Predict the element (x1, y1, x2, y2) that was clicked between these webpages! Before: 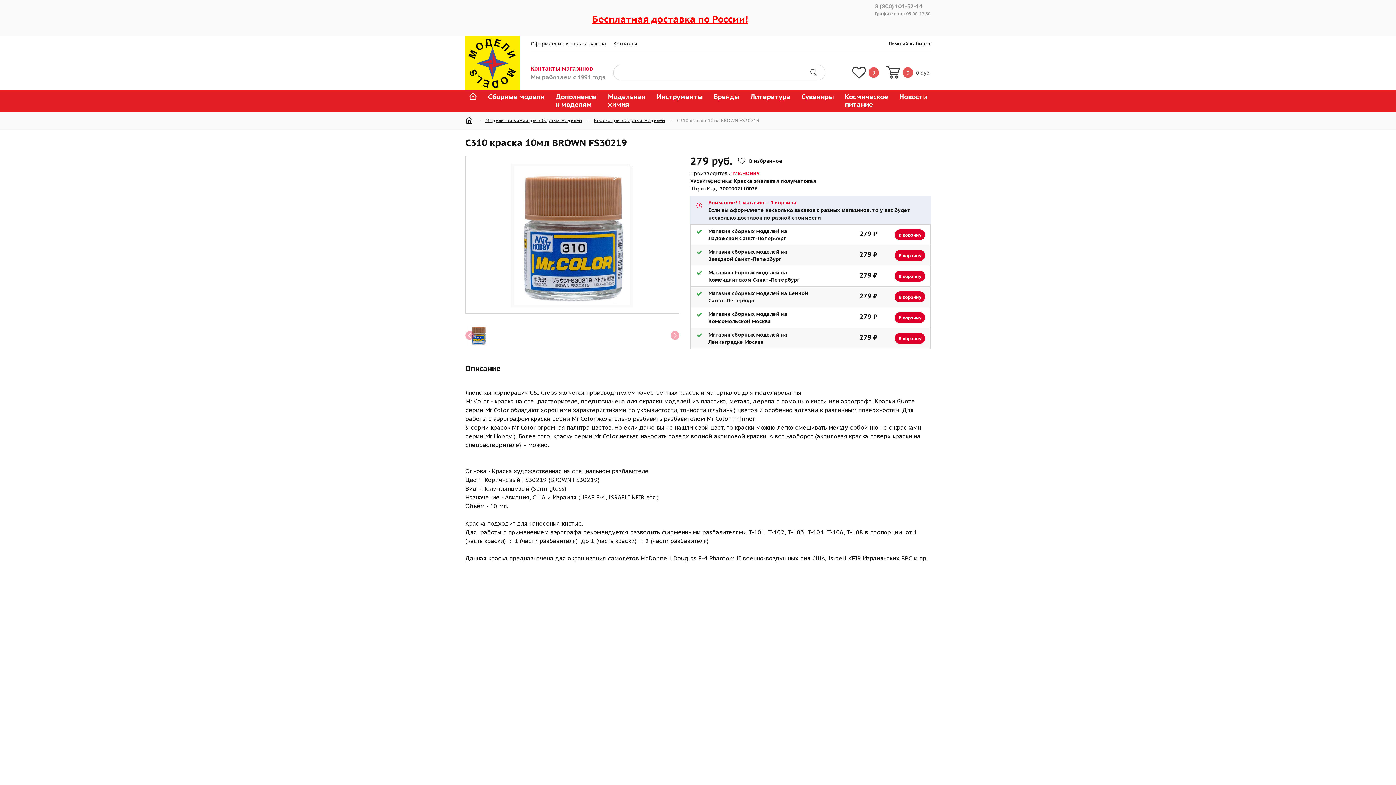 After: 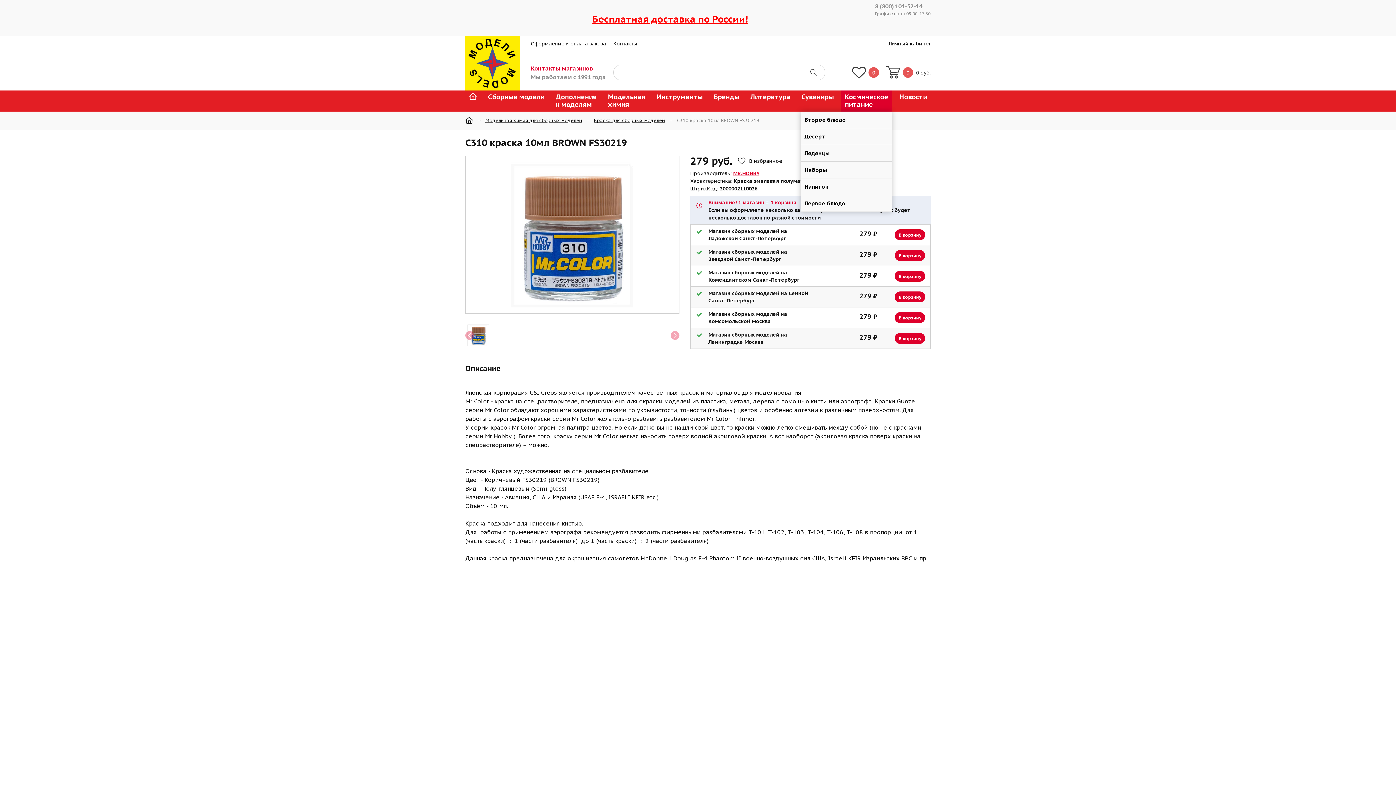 Action: bbox: (841, 90, 892, 111) label: Космическое
питание